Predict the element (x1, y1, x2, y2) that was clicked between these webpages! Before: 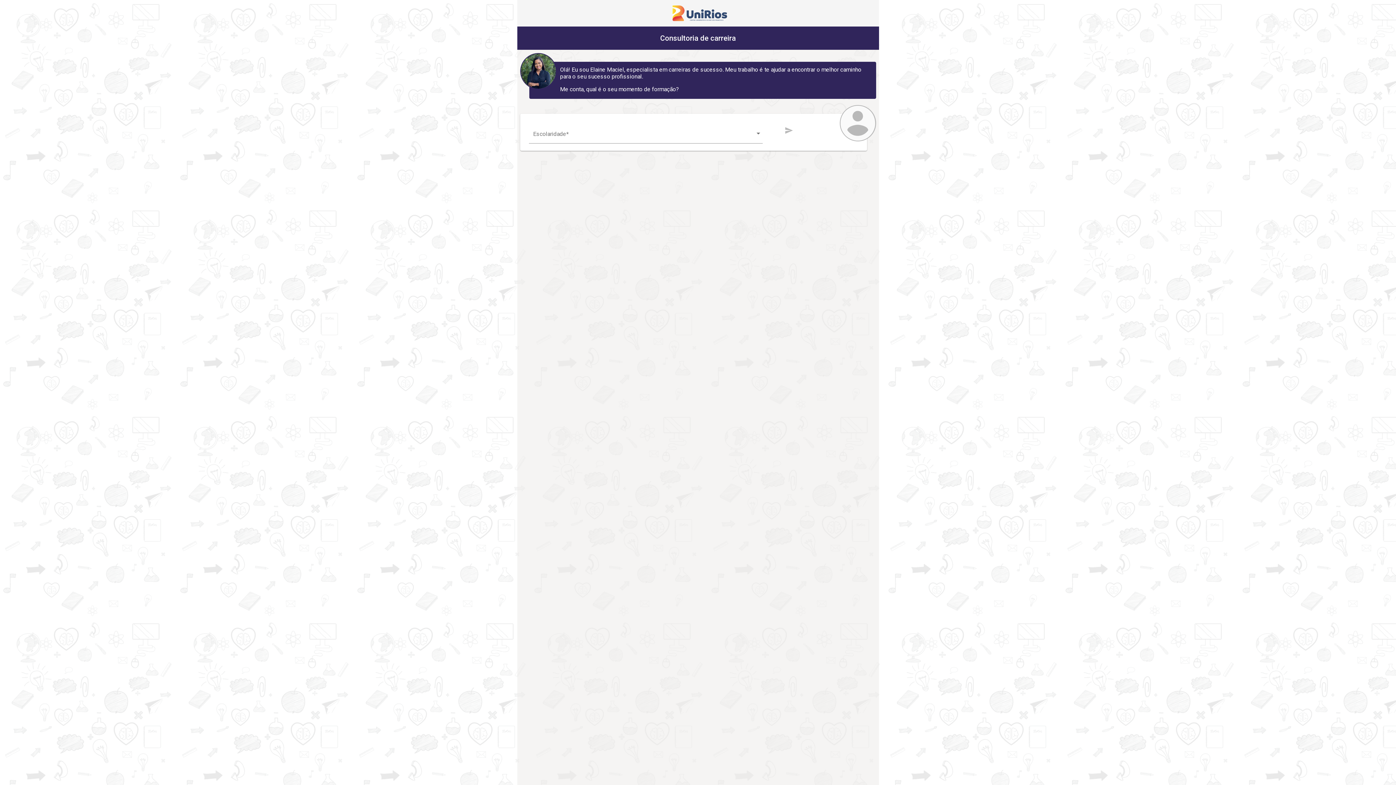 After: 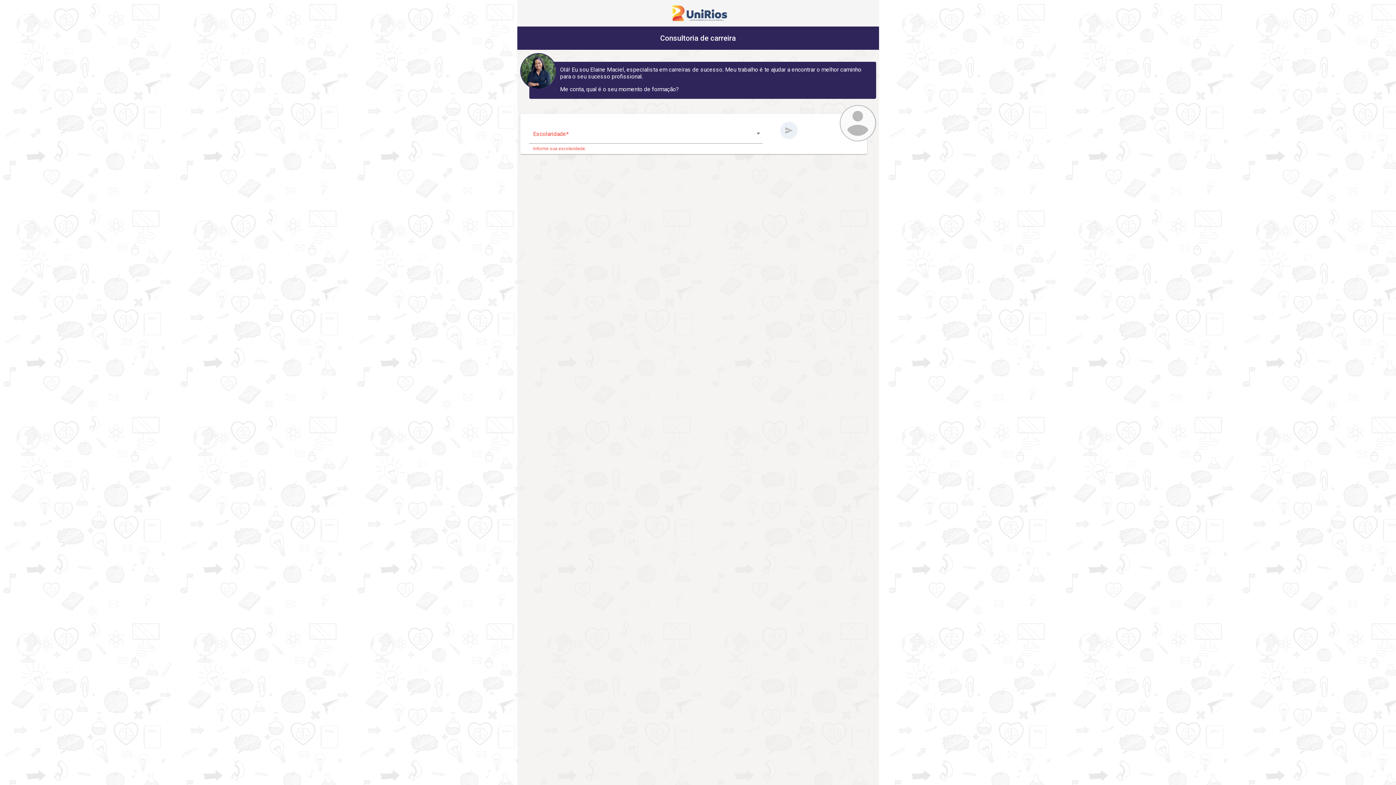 Action: bbox: (780, 121, 797, 139)